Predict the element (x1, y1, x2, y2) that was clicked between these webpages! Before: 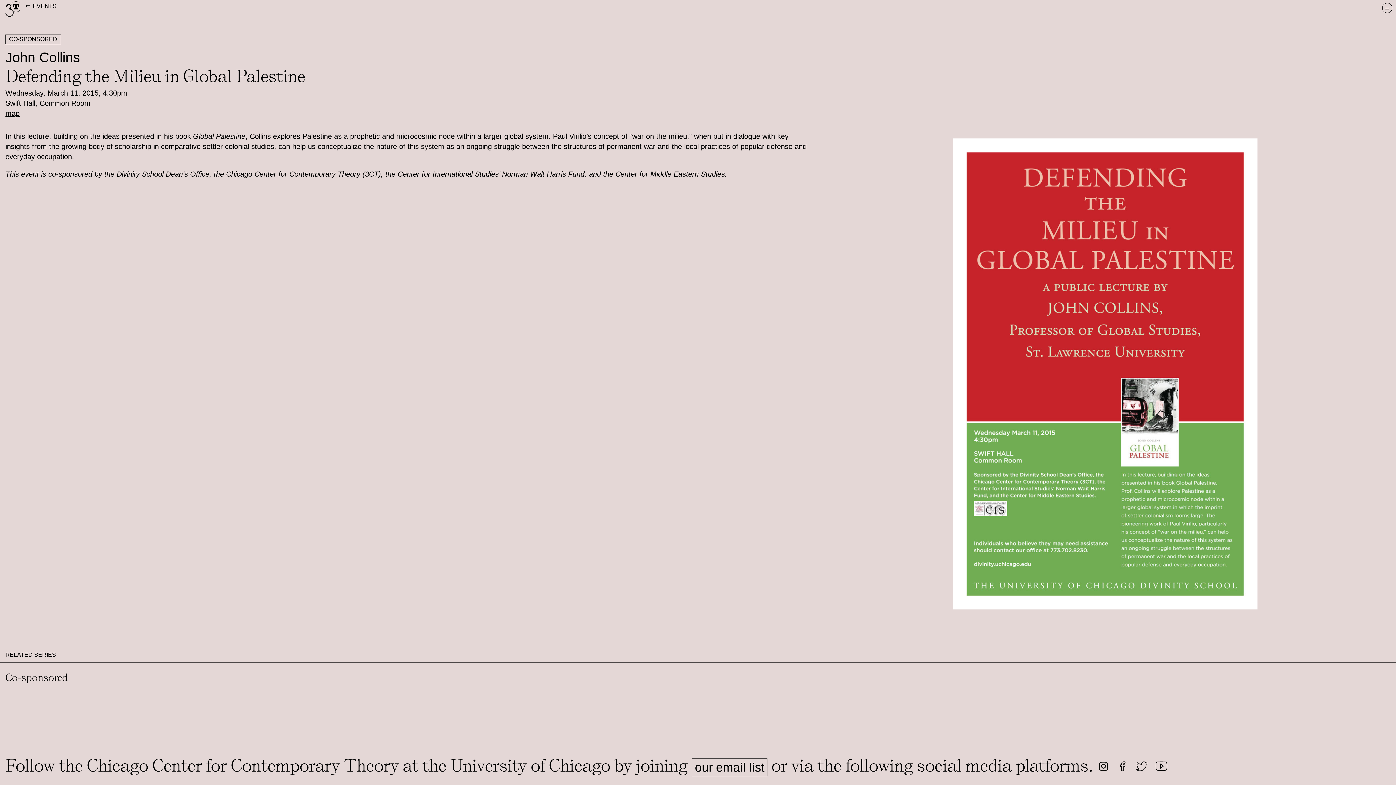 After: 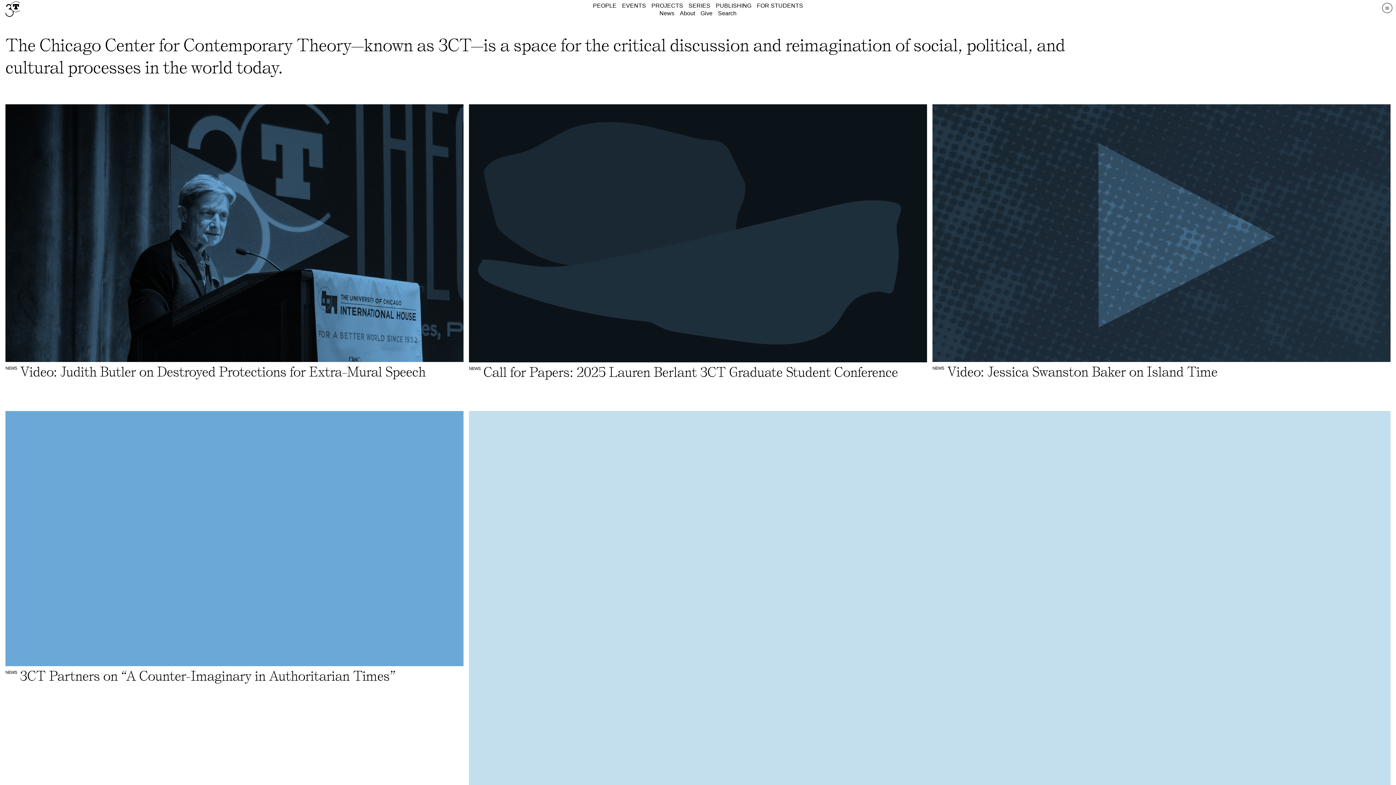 Action: label: 3CT bbox: (5, 11, 19, 19)